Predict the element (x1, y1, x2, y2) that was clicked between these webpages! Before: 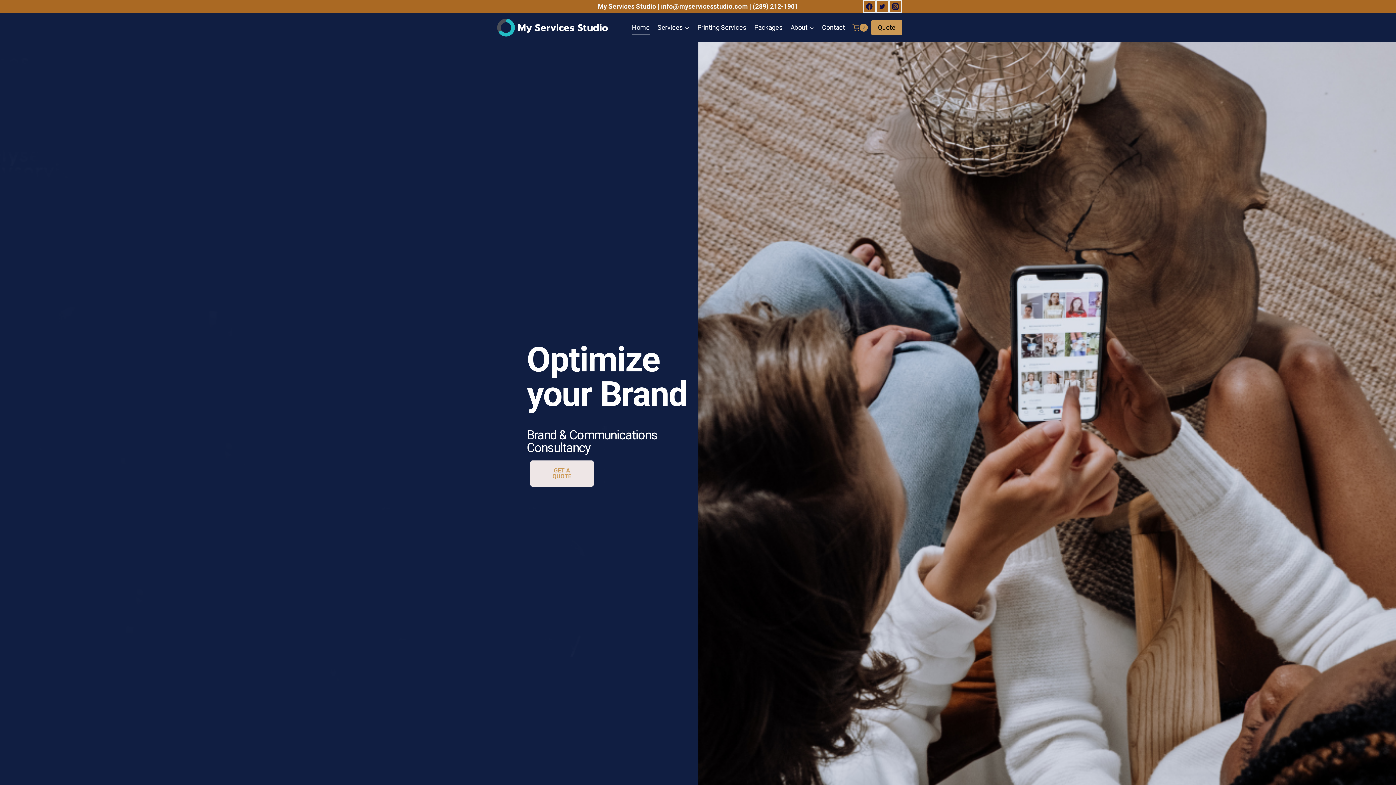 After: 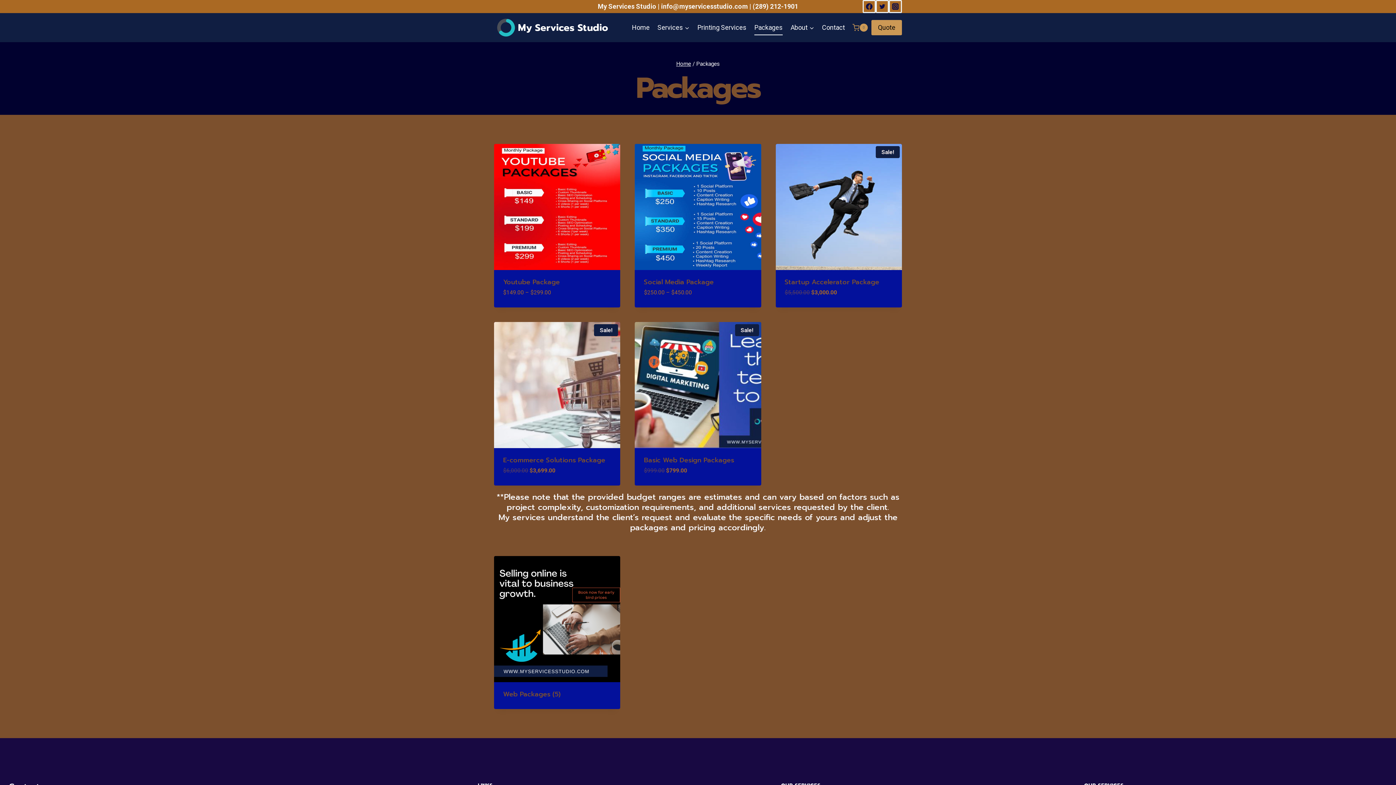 Action: bbox: (750, 19, 786, 35) label: Packages